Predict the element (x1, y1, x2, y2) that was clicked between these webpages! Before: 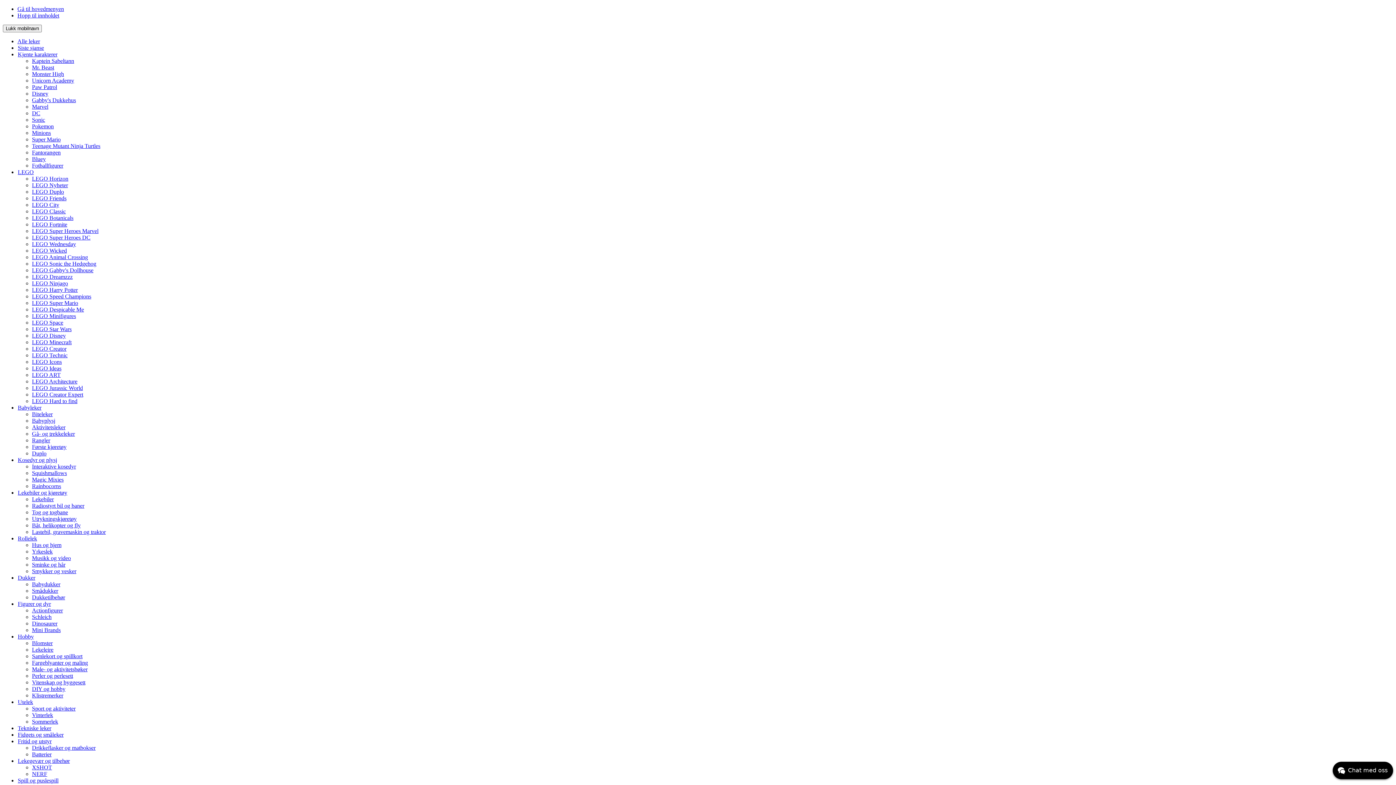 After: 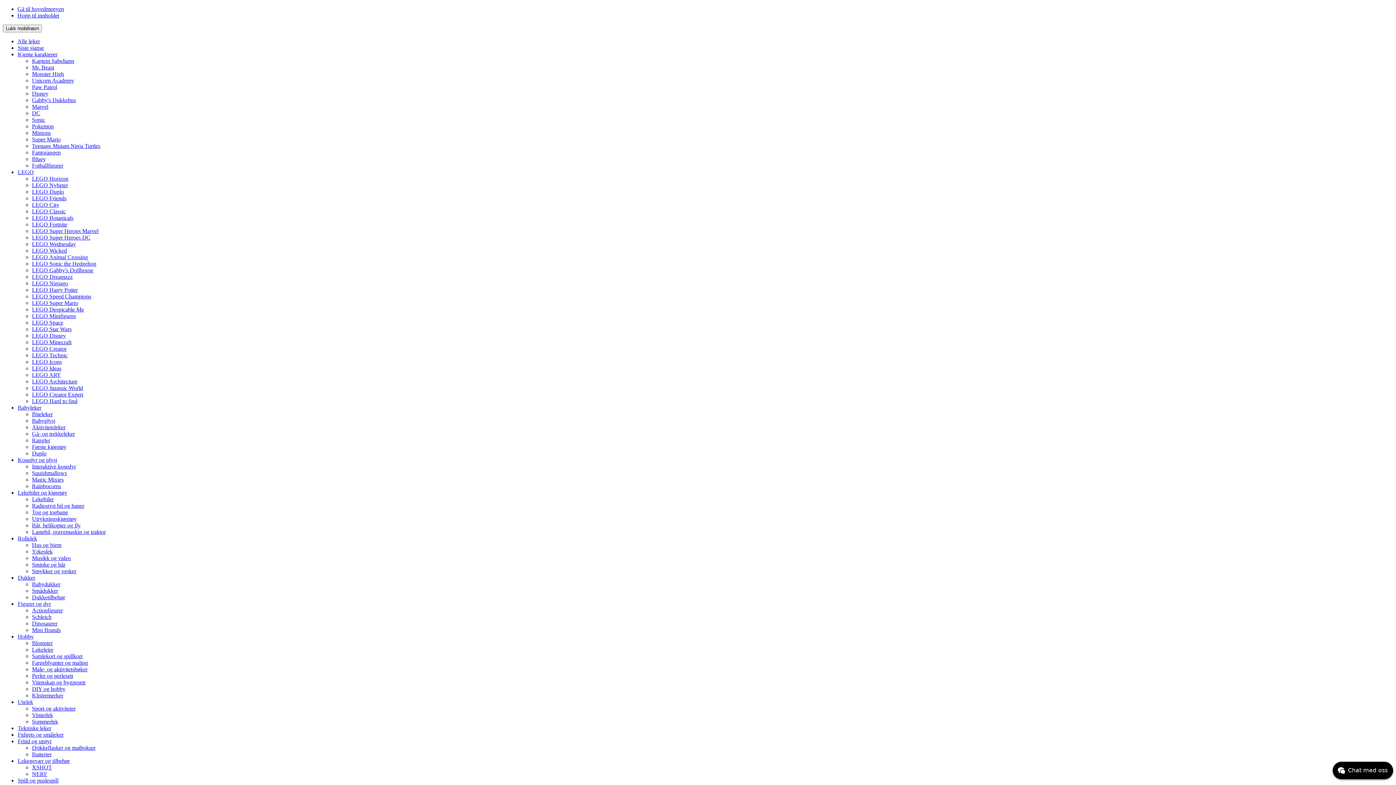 Action: label: Radiostyrt bil og baner bbox: (32, 502, 84, 509)